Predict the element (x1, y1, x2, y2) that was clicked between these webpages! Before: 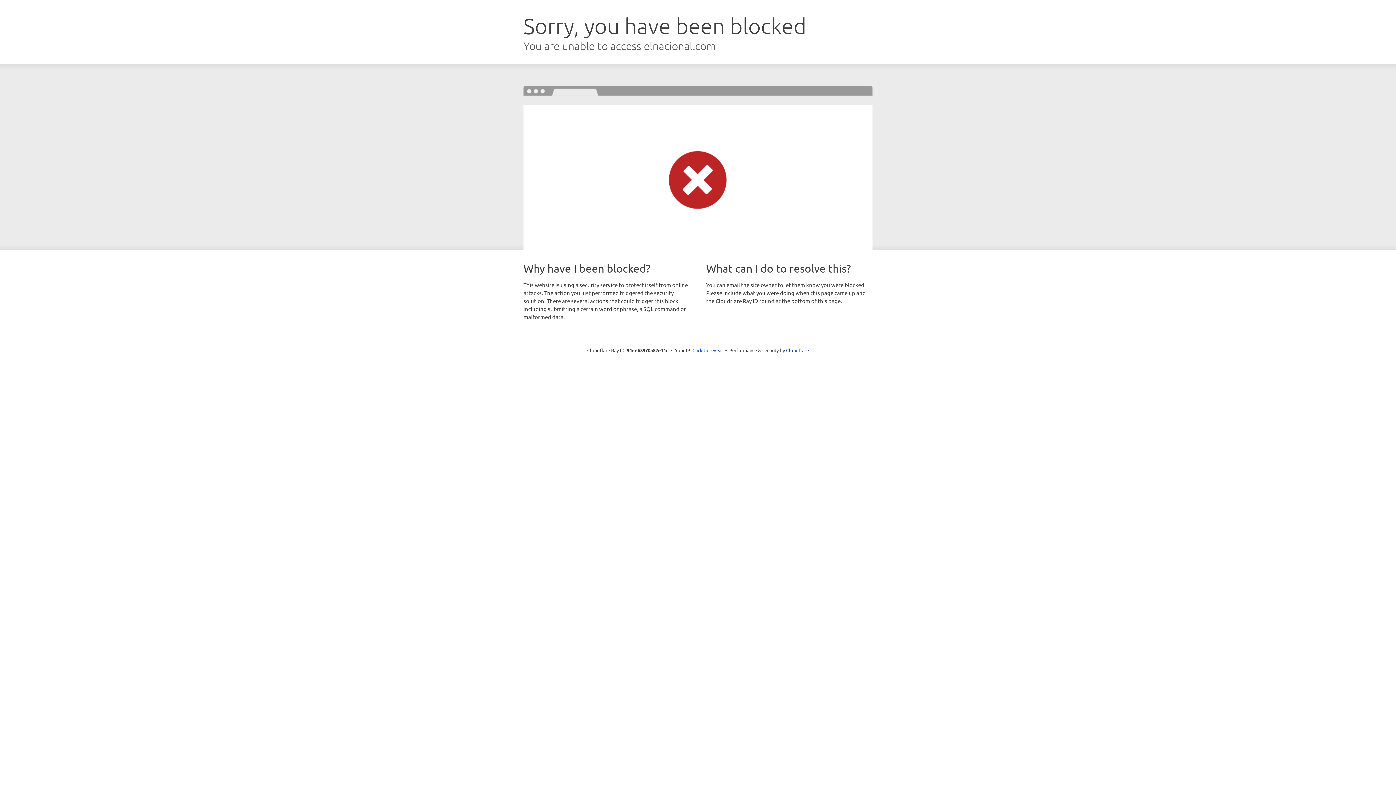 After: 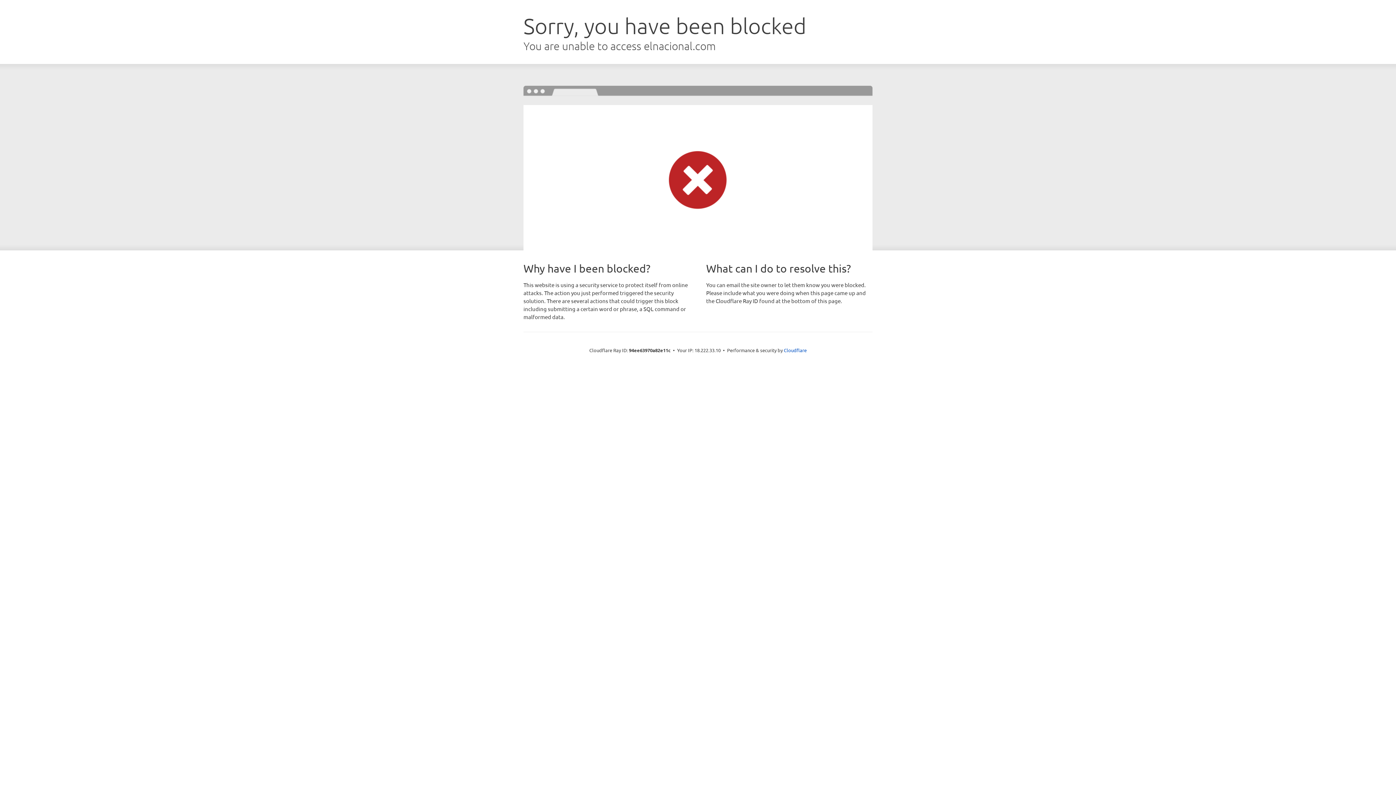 Action: bbox: (692, 346, 723, 353) label: Click to reveal